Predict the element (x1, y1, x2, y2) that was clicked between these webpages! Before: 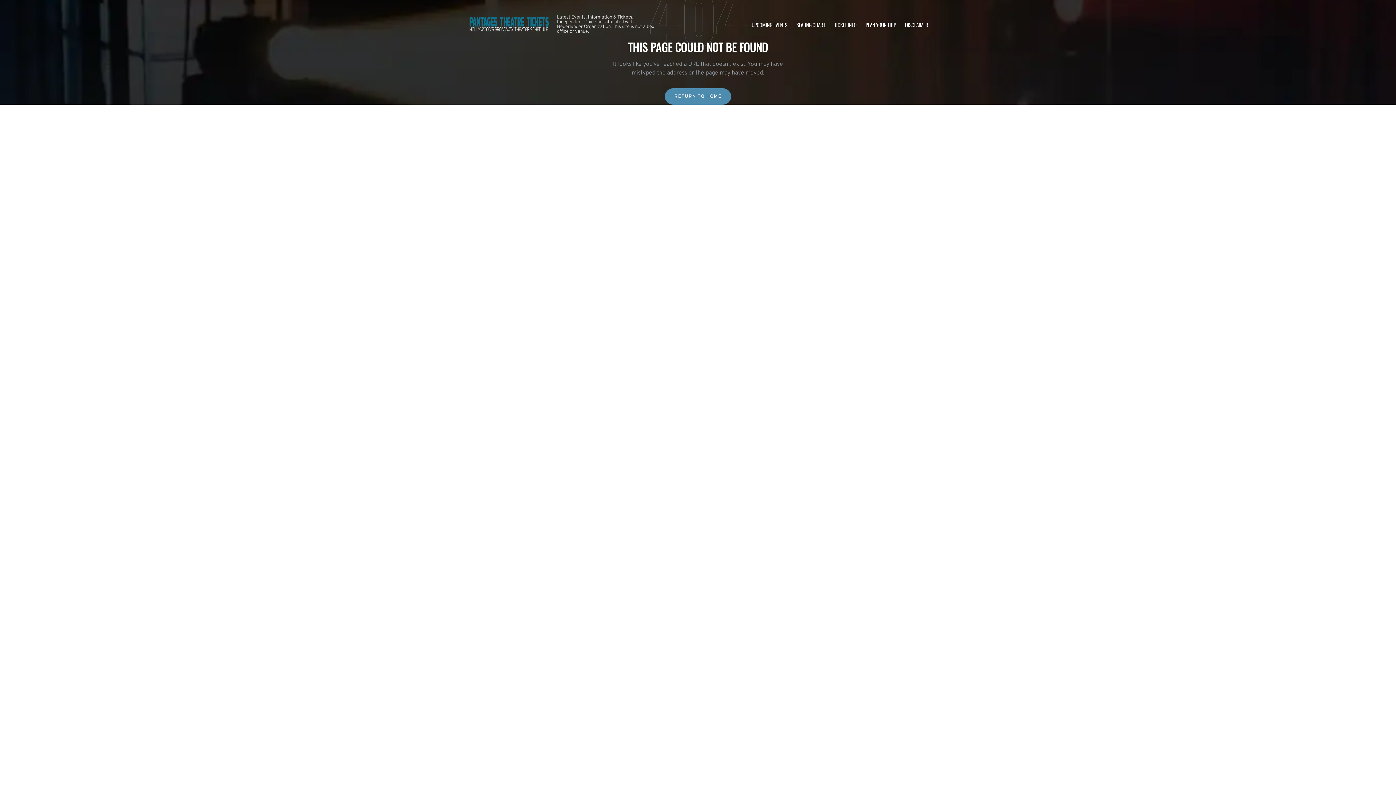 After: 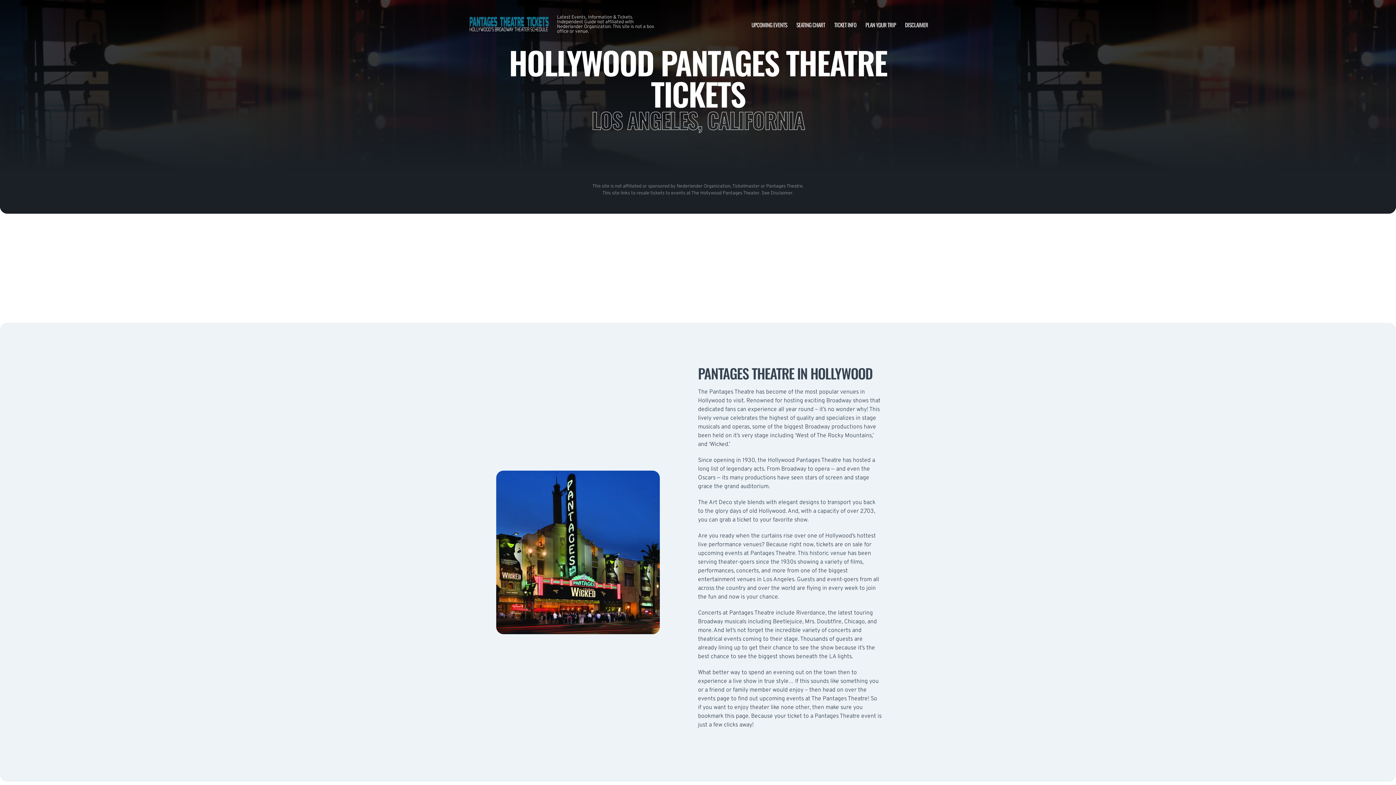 Action: bbox: (468, 10, 549, 38)